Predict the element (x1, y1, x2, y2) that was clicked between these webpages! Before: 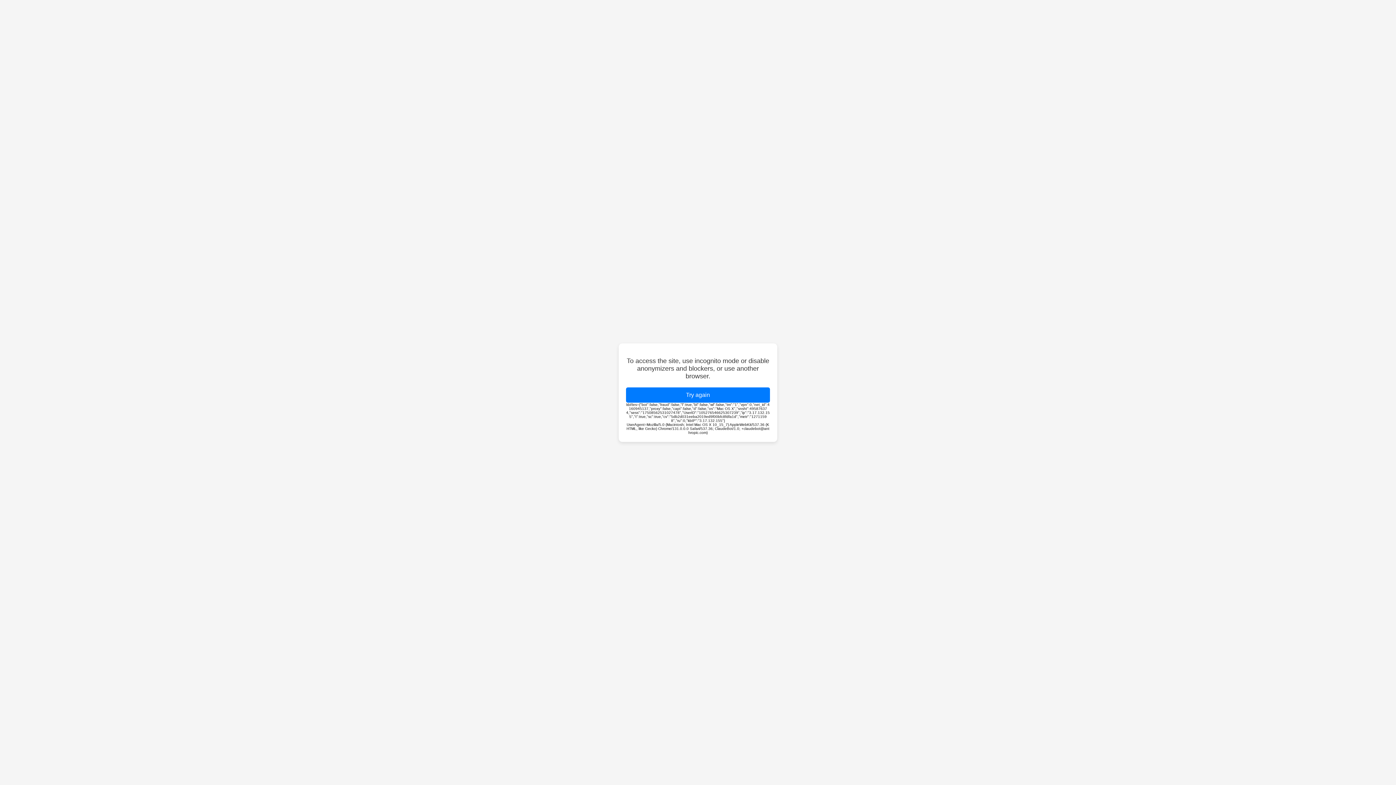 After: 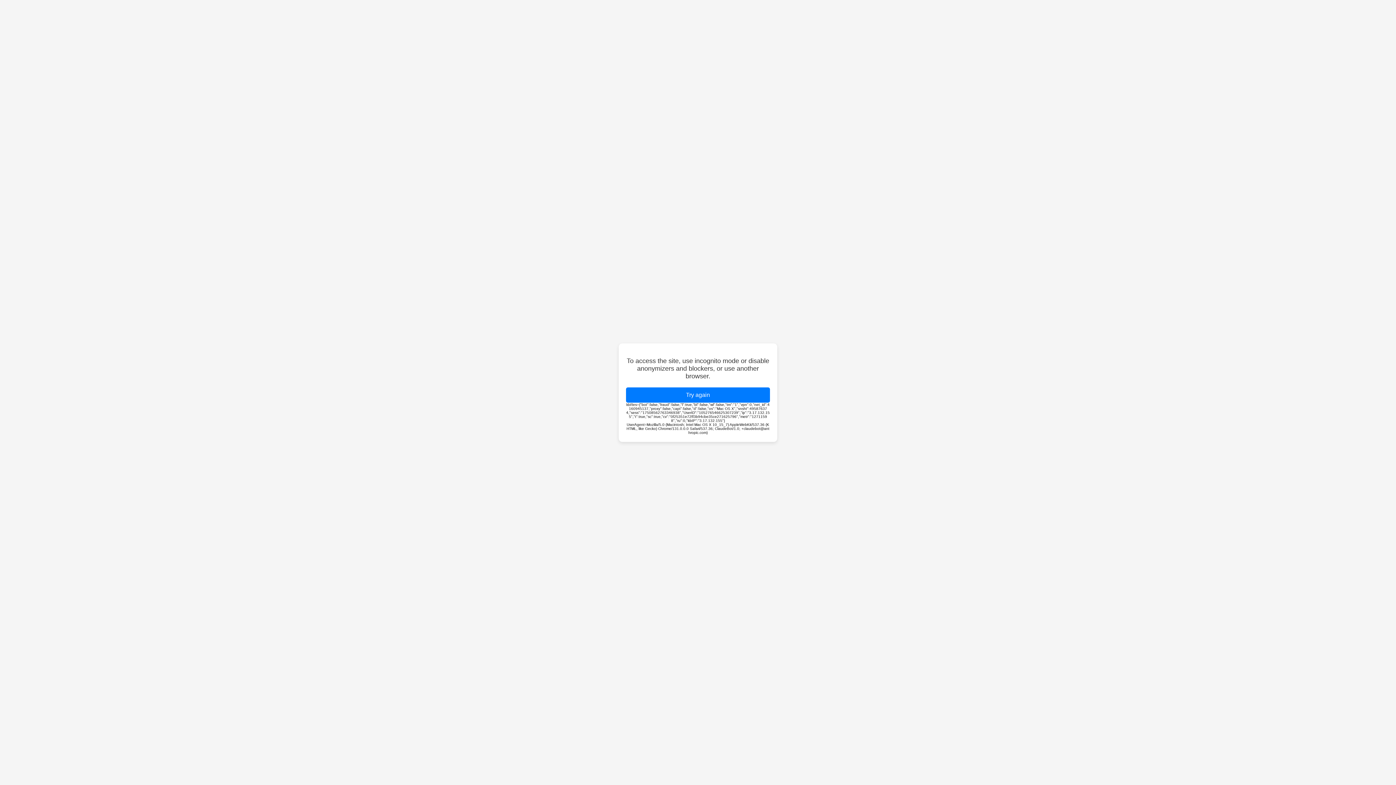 Action: label: Try again bbox: (626, 387, 770, 402)